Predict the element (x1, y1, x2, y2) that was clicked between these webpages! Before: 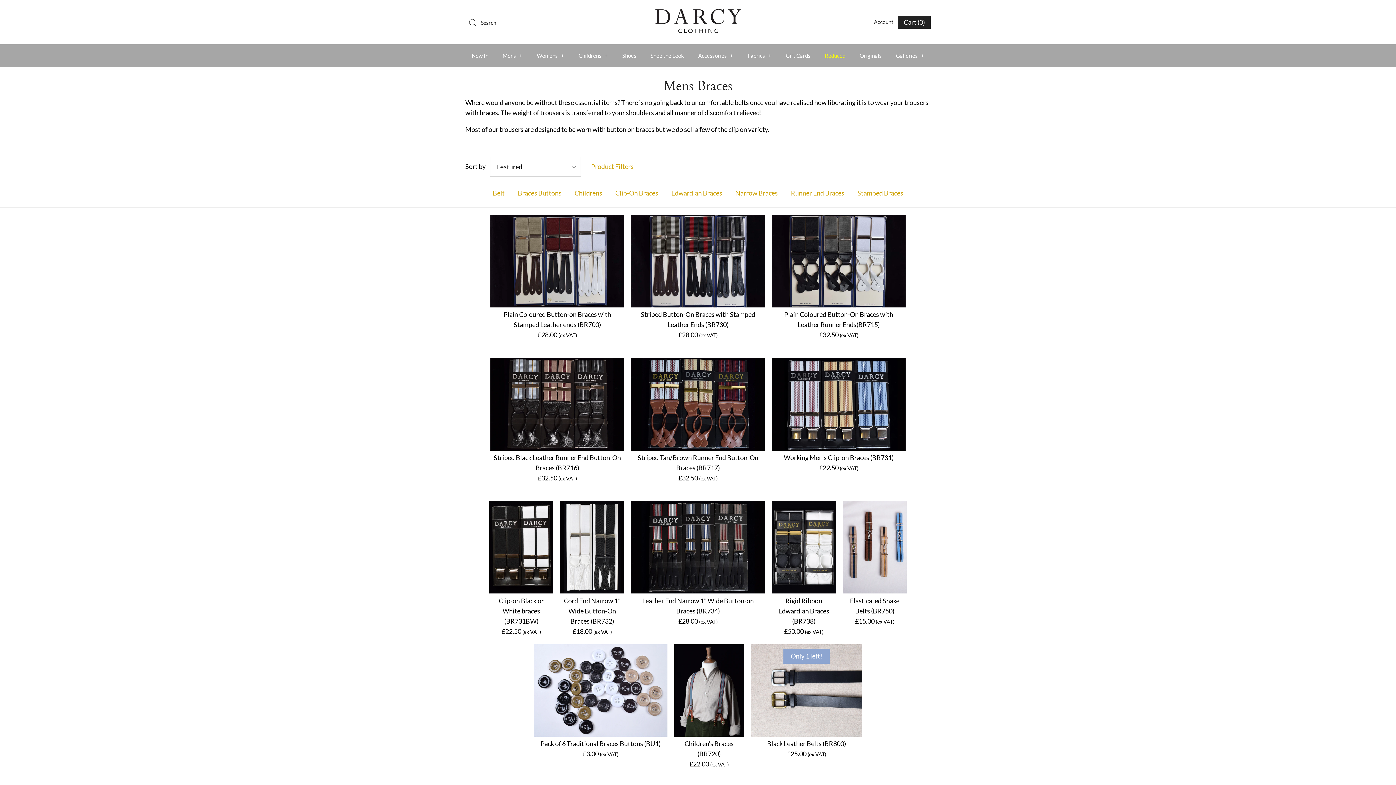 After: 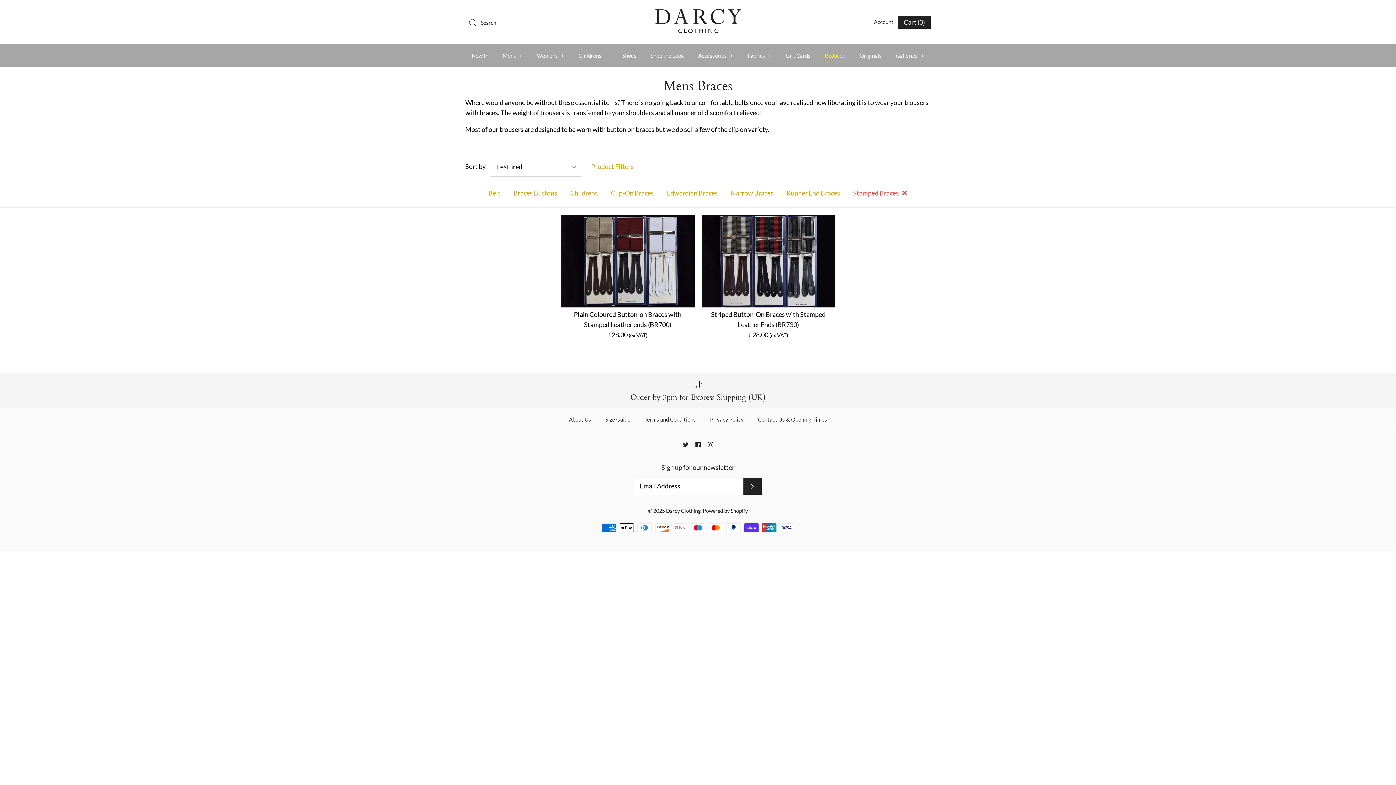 Action: label: Stamped Braces bbox: (851, 181, 910, 205)